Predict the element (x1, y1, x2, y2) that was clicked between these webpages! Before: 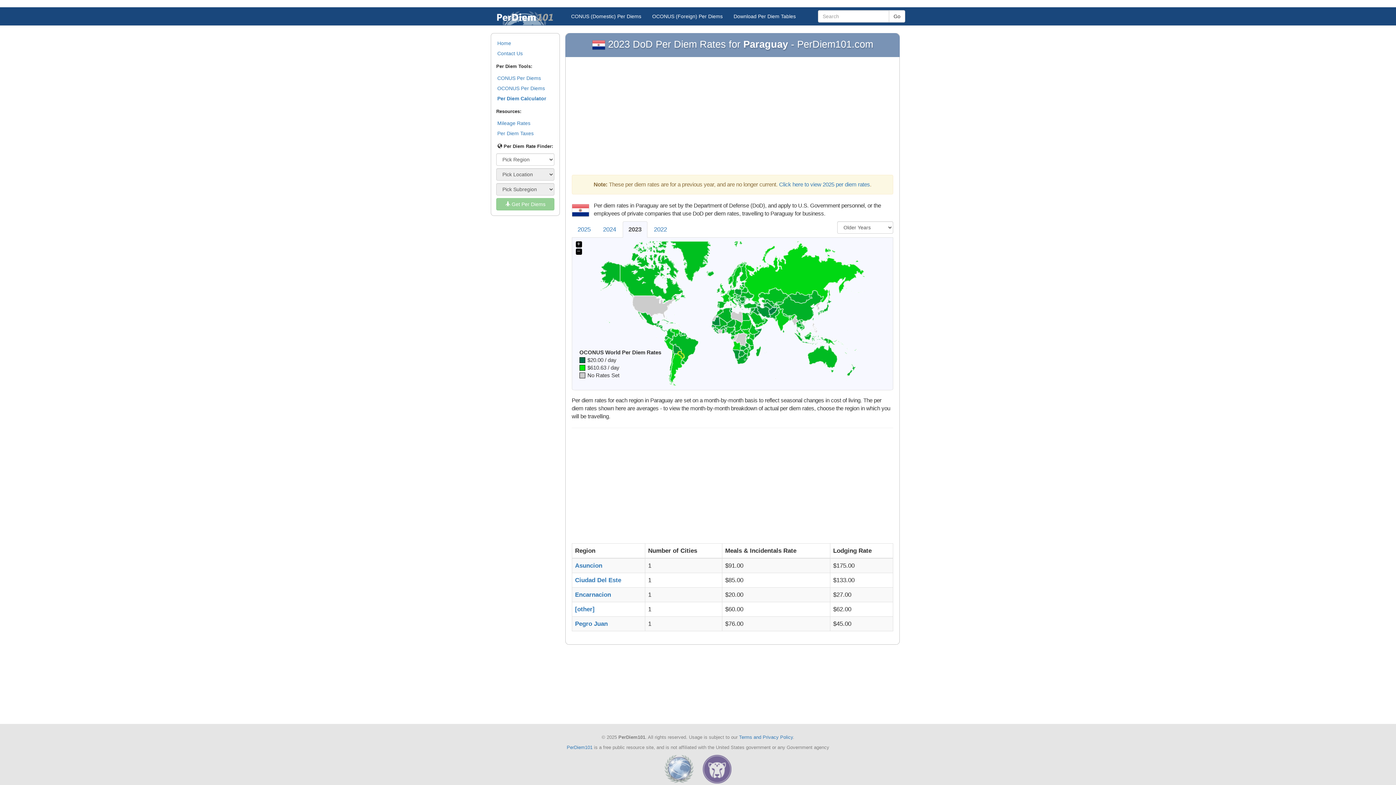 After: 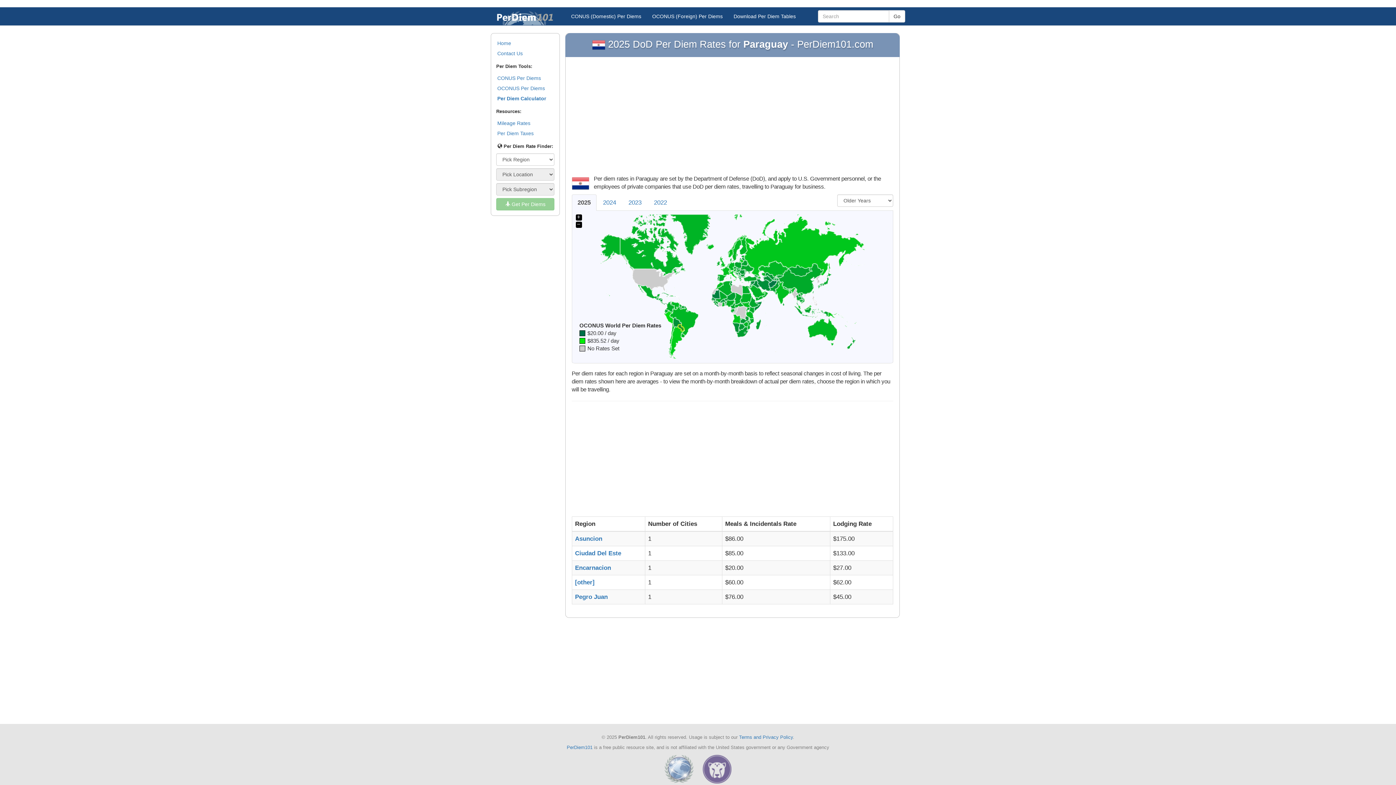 Action: label: 2025 bbox: (571, 221, 596, 237)